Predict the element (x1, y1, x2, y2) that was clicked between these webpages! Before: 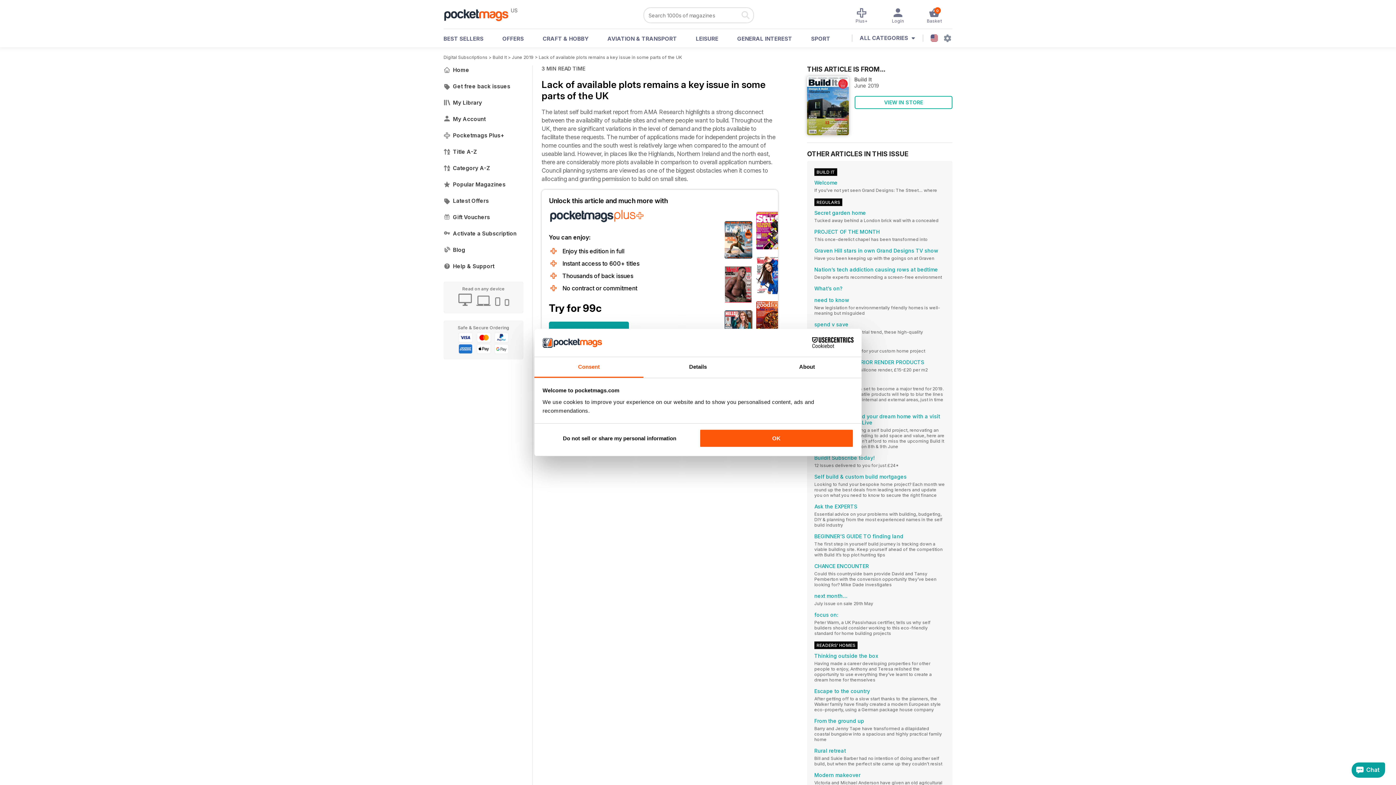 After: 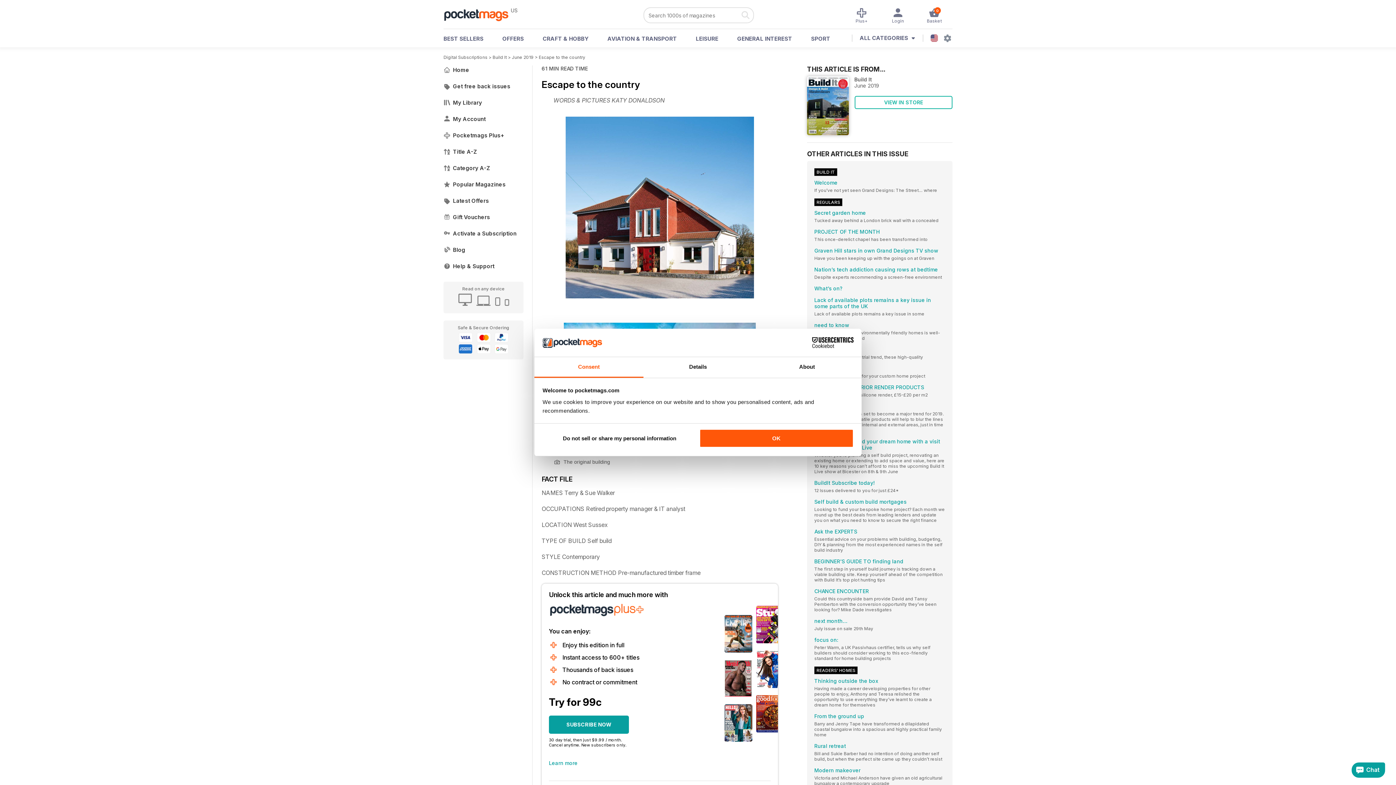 Action: bbox: (814, 688, 945, 712) label: Escape to the country
After getting off to a slow start thanks to the planners, the Walker family have finally created a modern European style eco-property, using a German package house company